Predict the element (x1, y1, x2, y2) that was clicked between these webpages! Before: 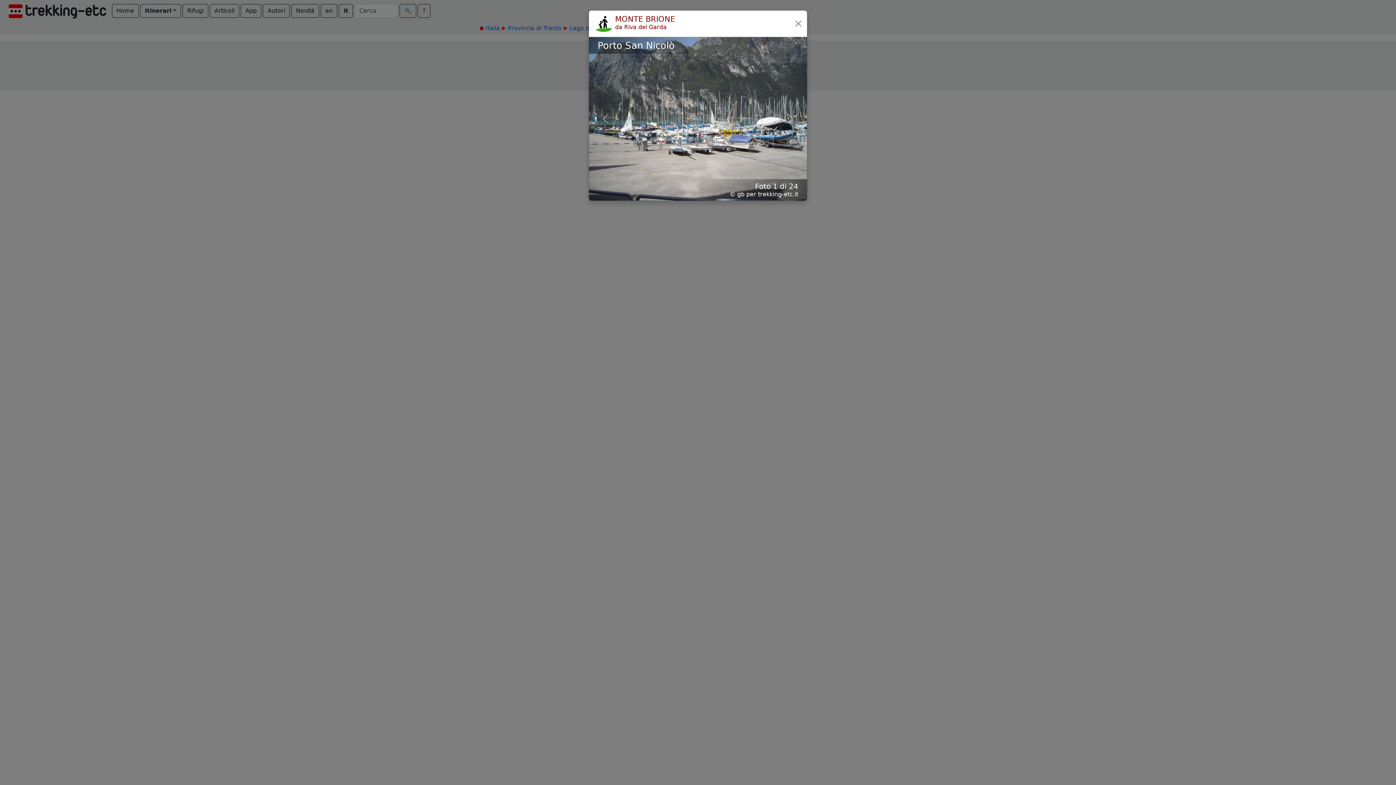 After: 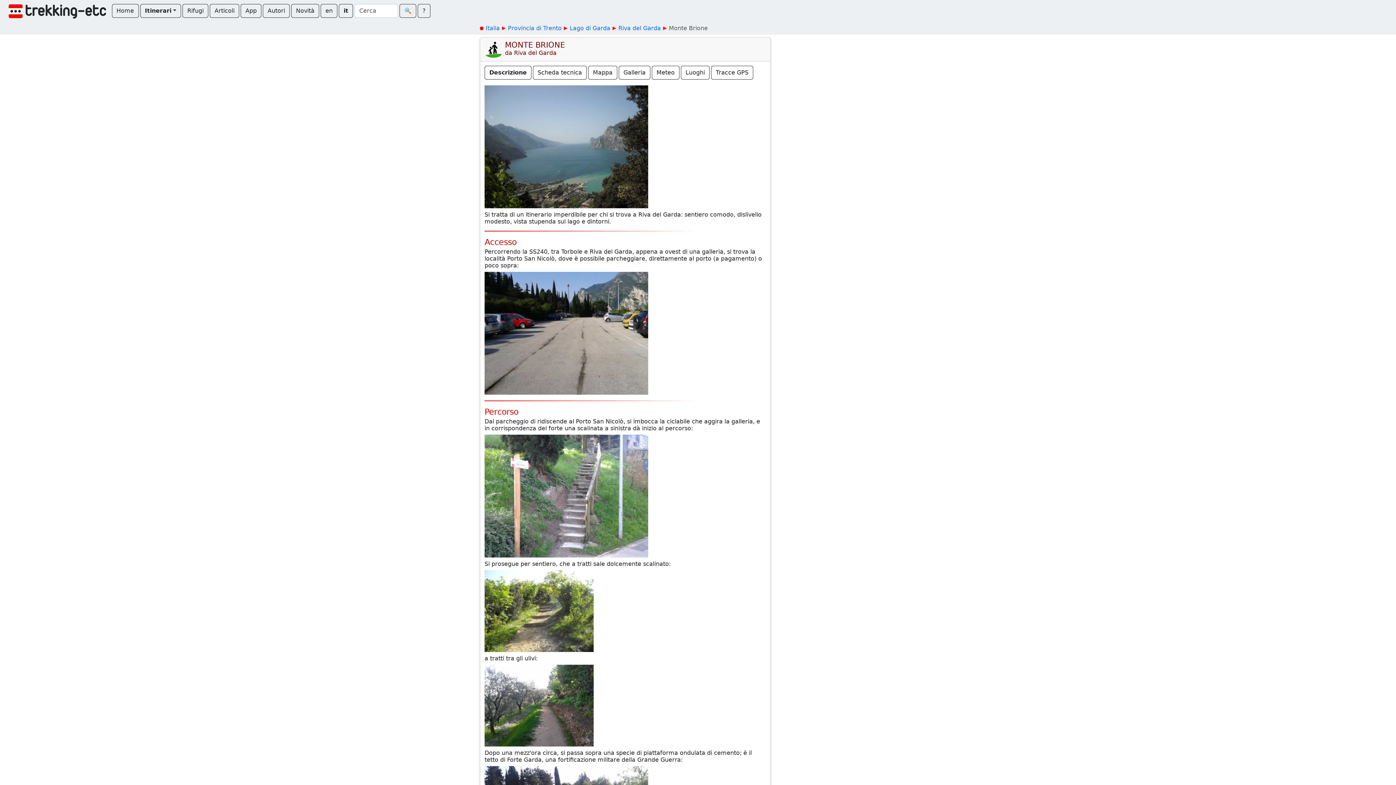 Action: bbox: (792, 17, 804, 29)